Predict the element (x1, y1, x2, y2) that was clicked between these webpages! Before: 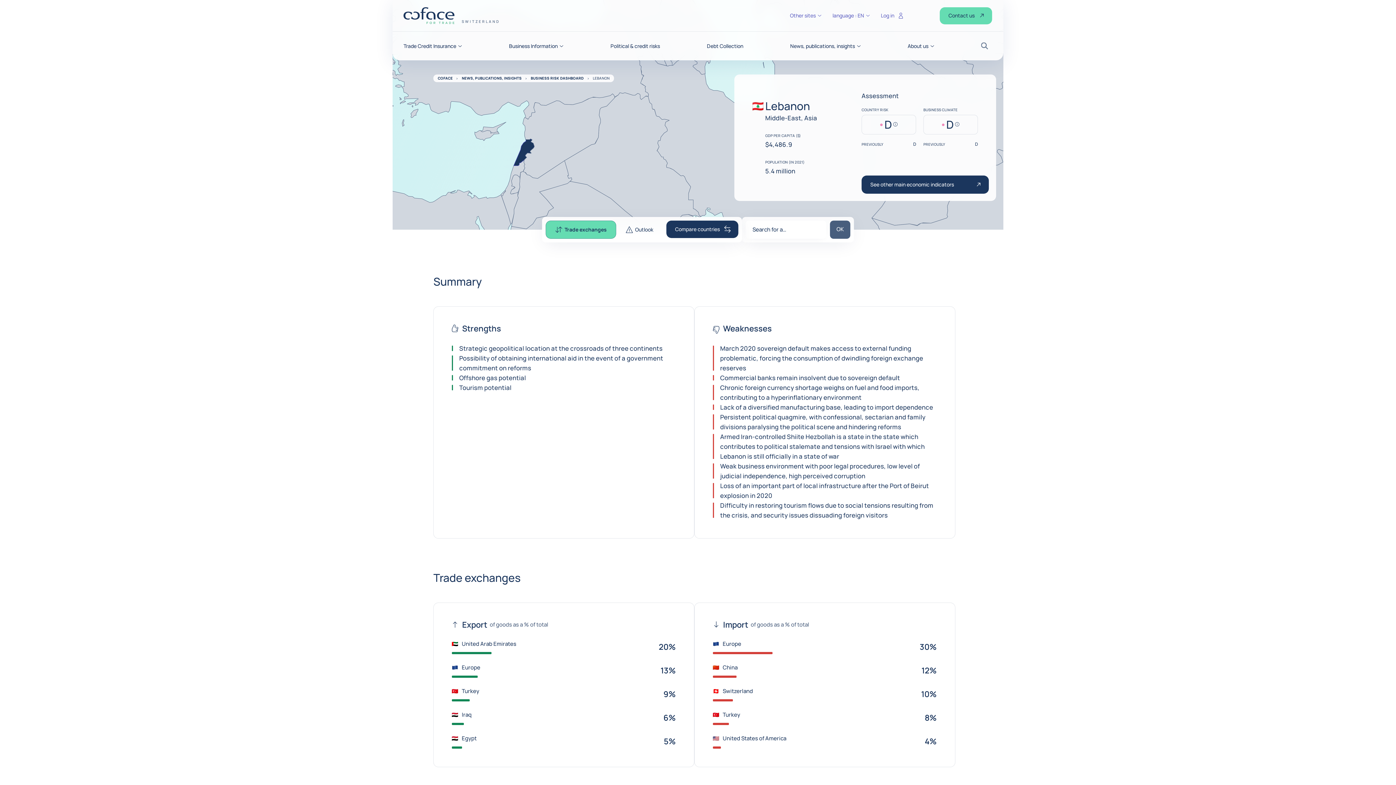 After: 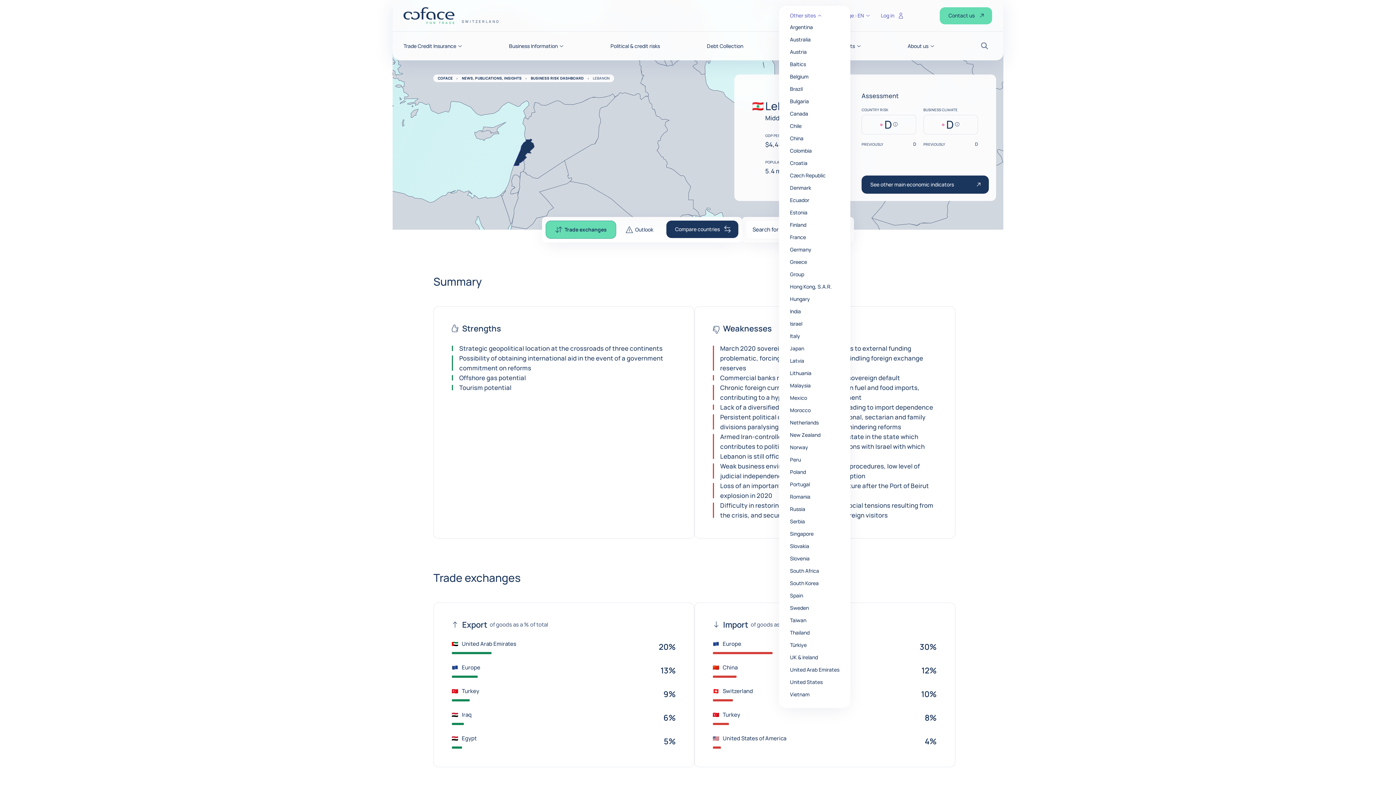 Action: bbox: (790, 13, 821, 18) label: Other sites